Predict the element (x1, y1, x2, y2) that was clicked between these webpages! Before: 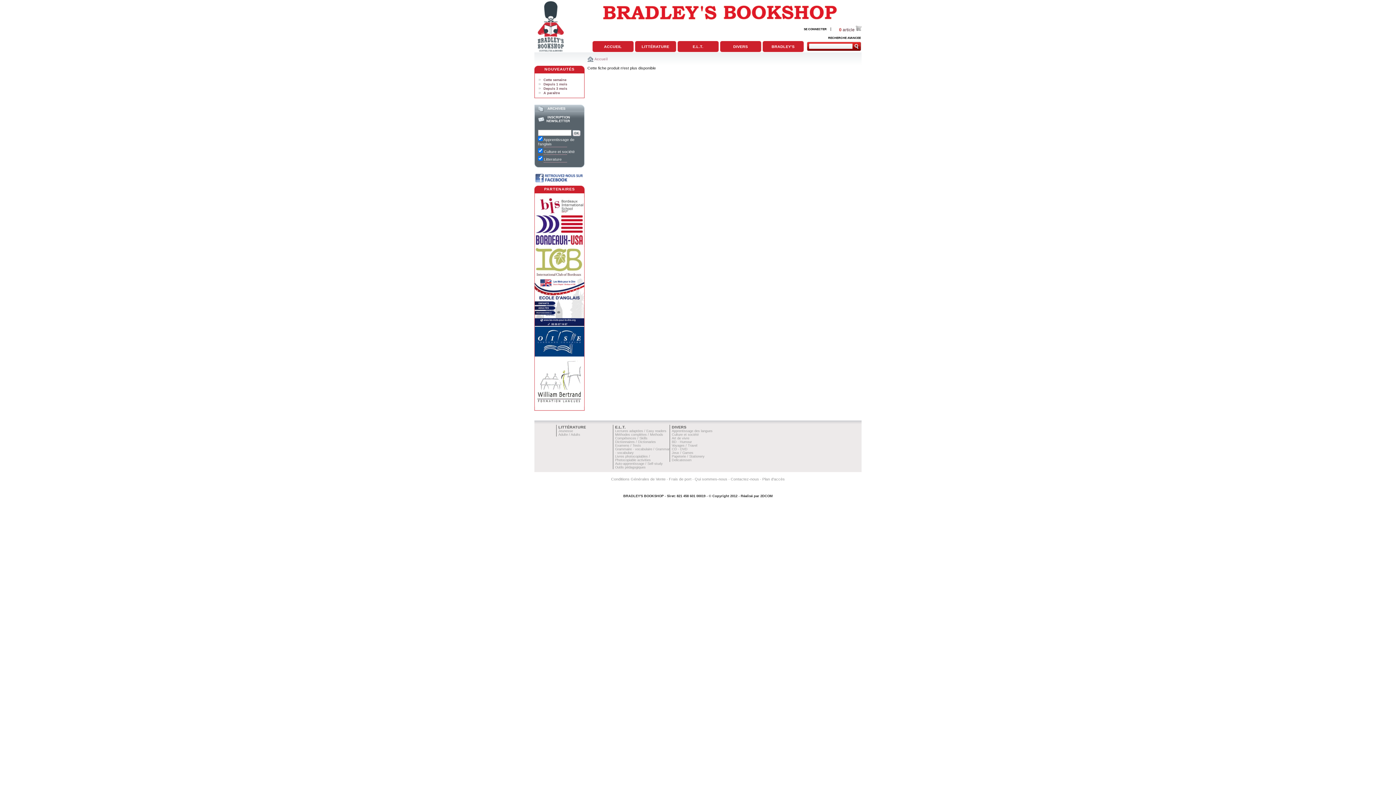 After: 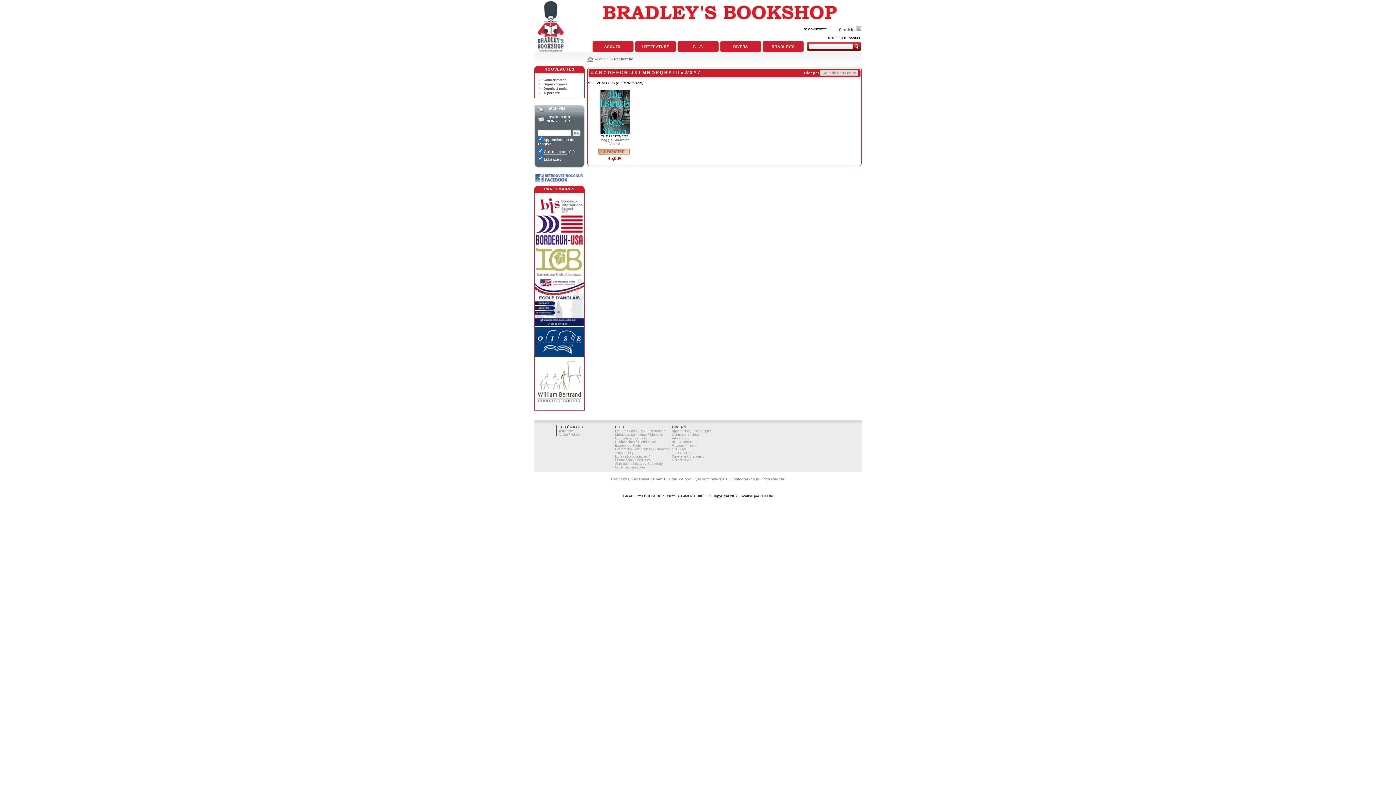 Action: bbox: (543, 78, 566, 81) label: Cette semaine